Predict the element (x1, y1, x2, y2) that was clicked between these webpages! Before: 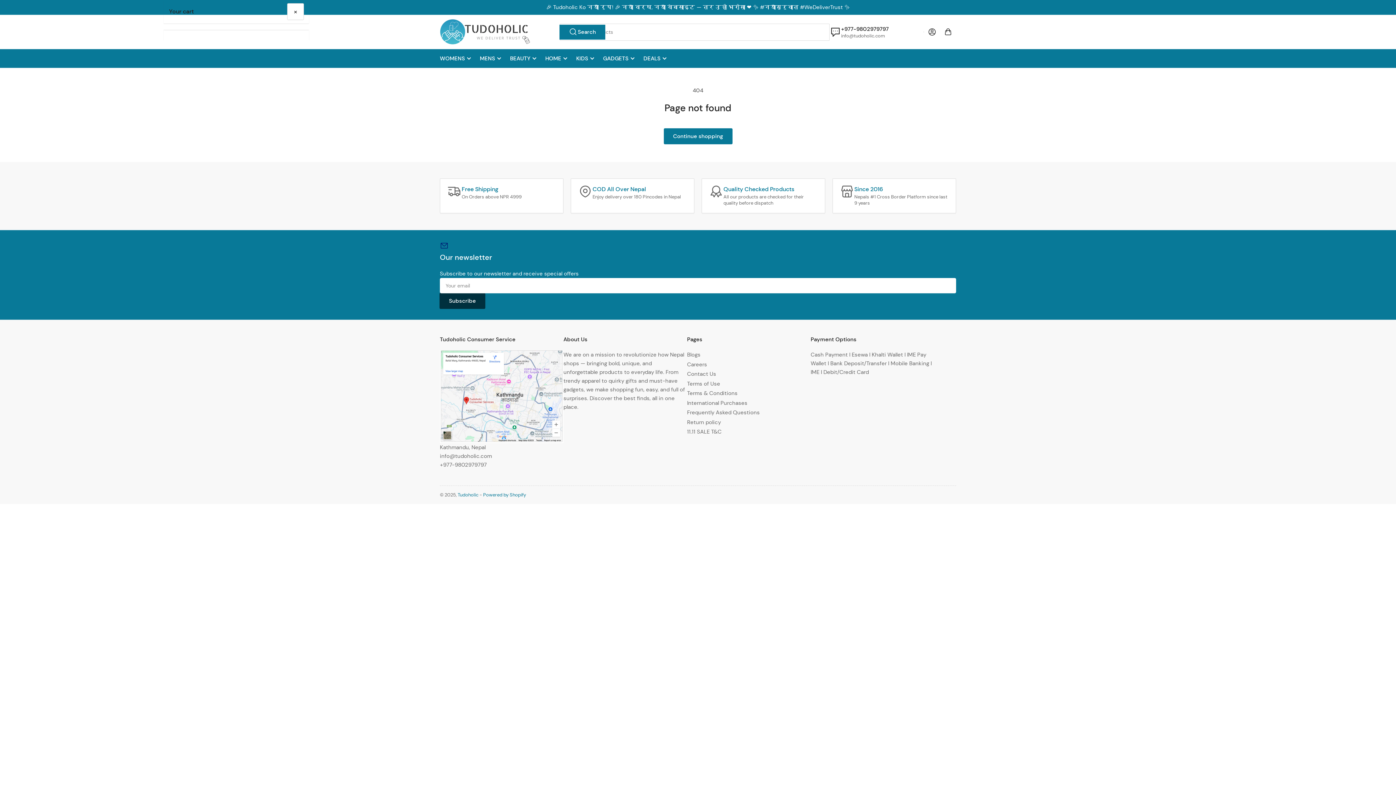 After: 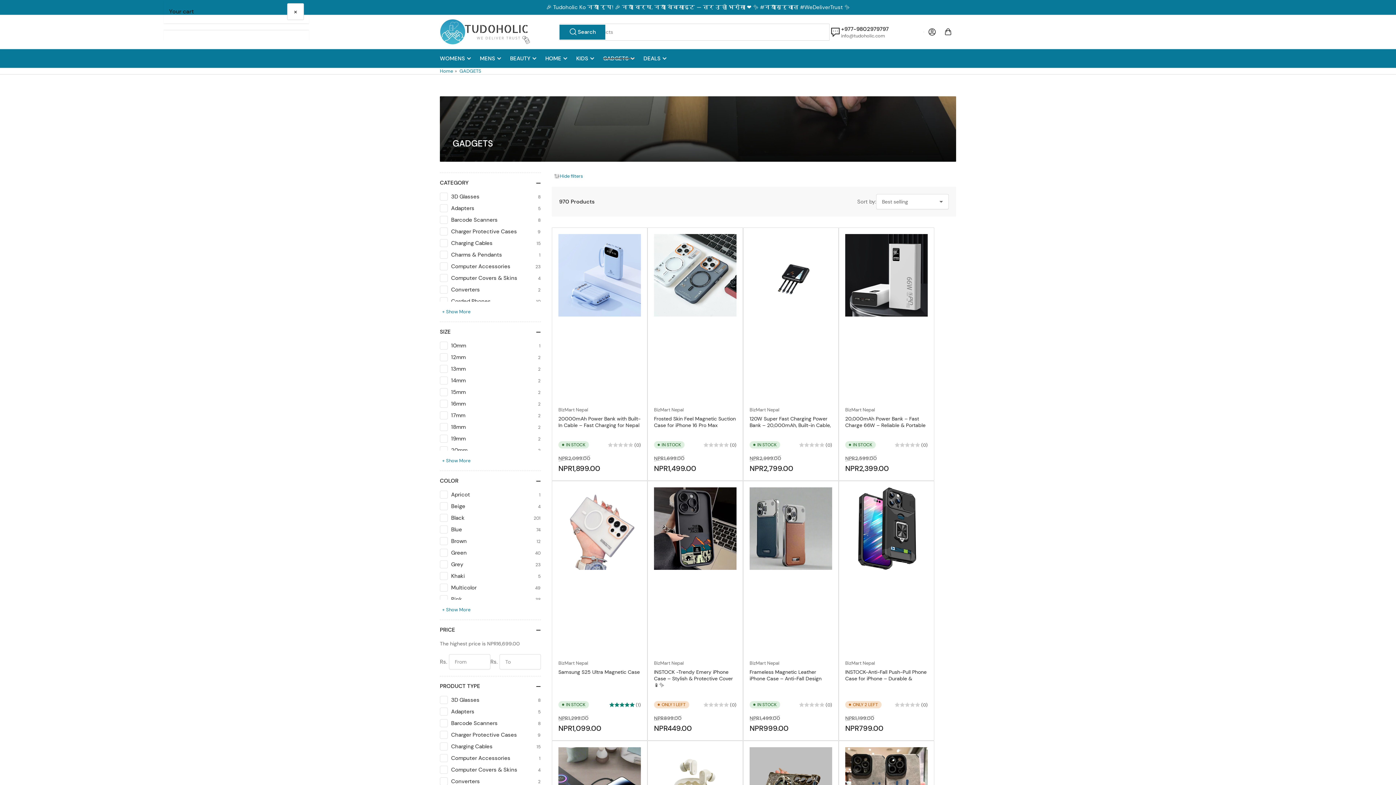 Action: bbox: (603, 49, 634, 67) label: GADGETS